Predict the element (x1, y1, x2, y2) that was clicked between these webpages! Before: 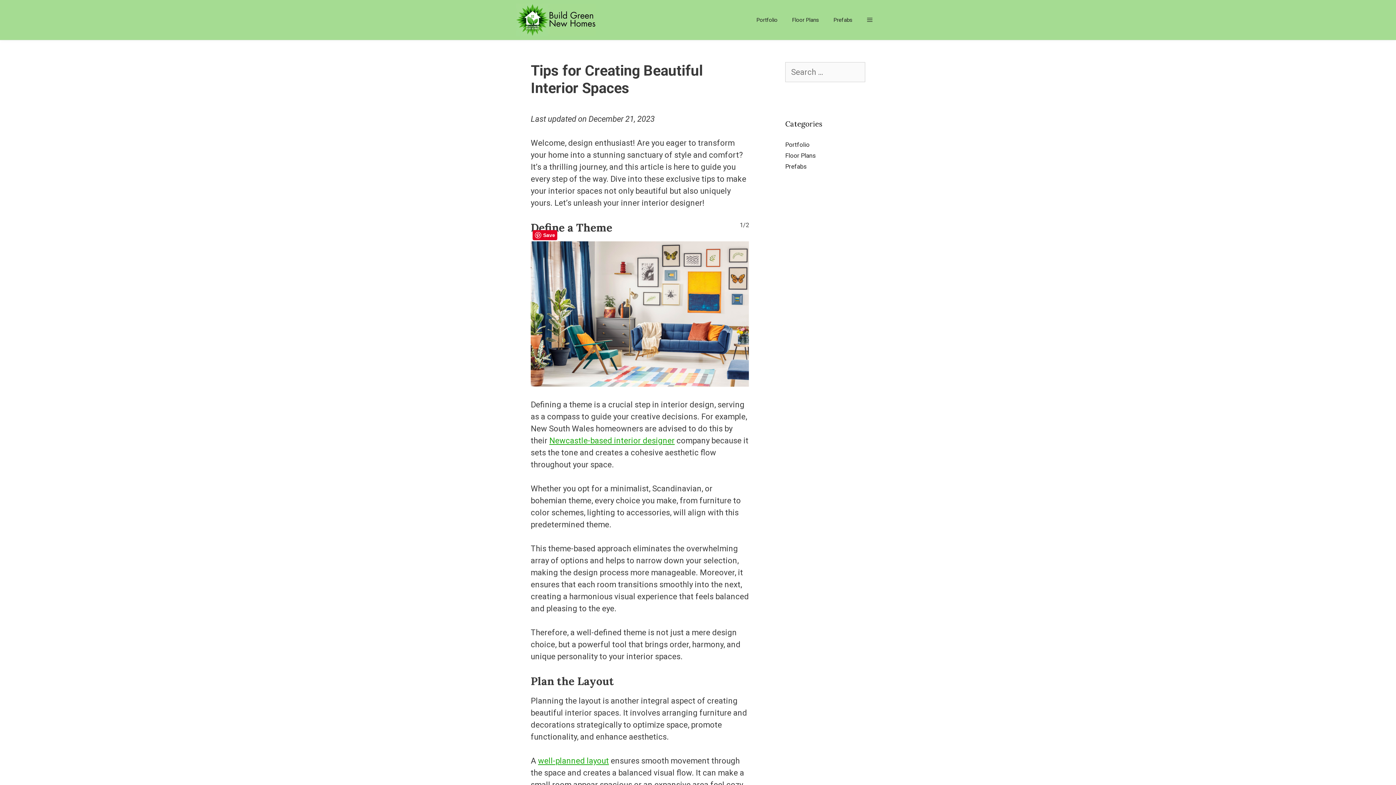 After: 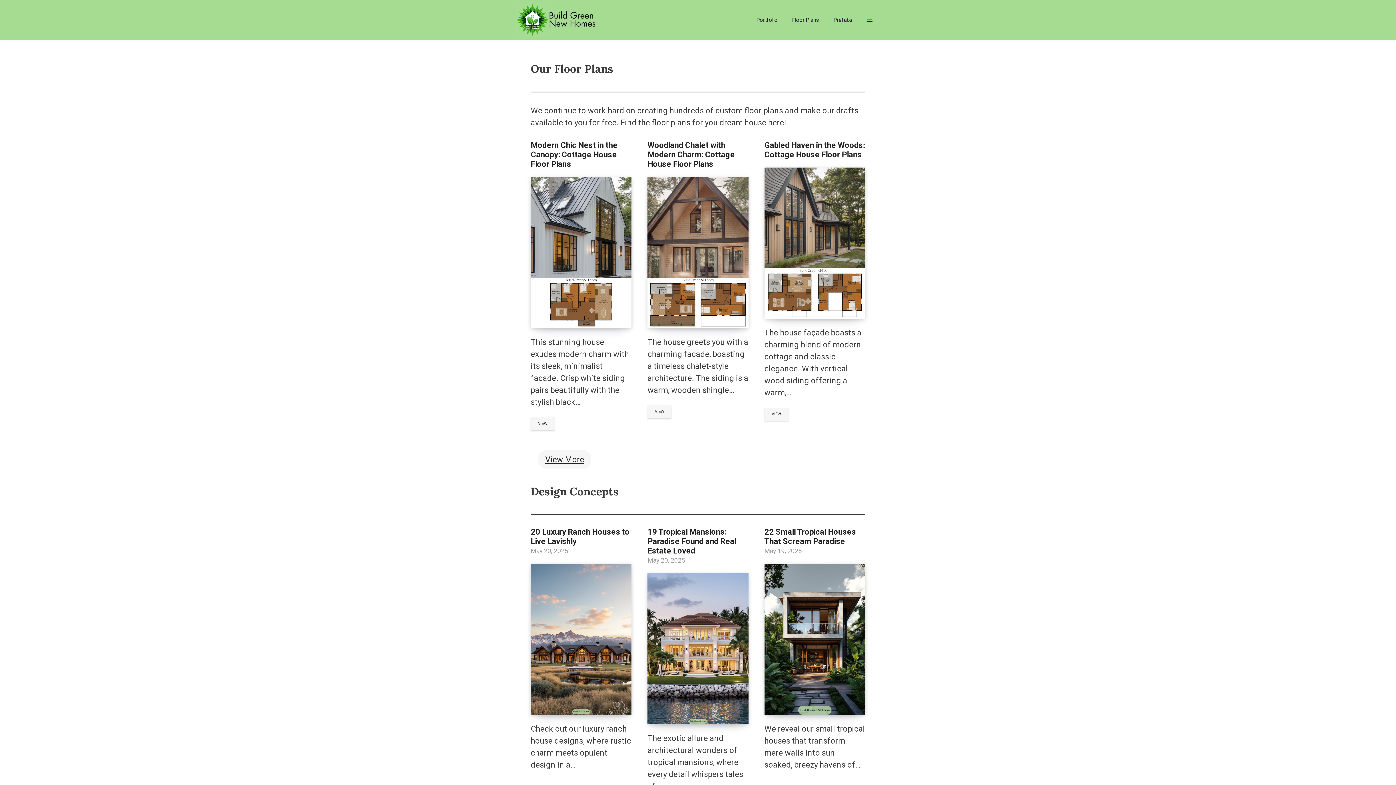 Action: bbox: (516, 0, 600, 40)